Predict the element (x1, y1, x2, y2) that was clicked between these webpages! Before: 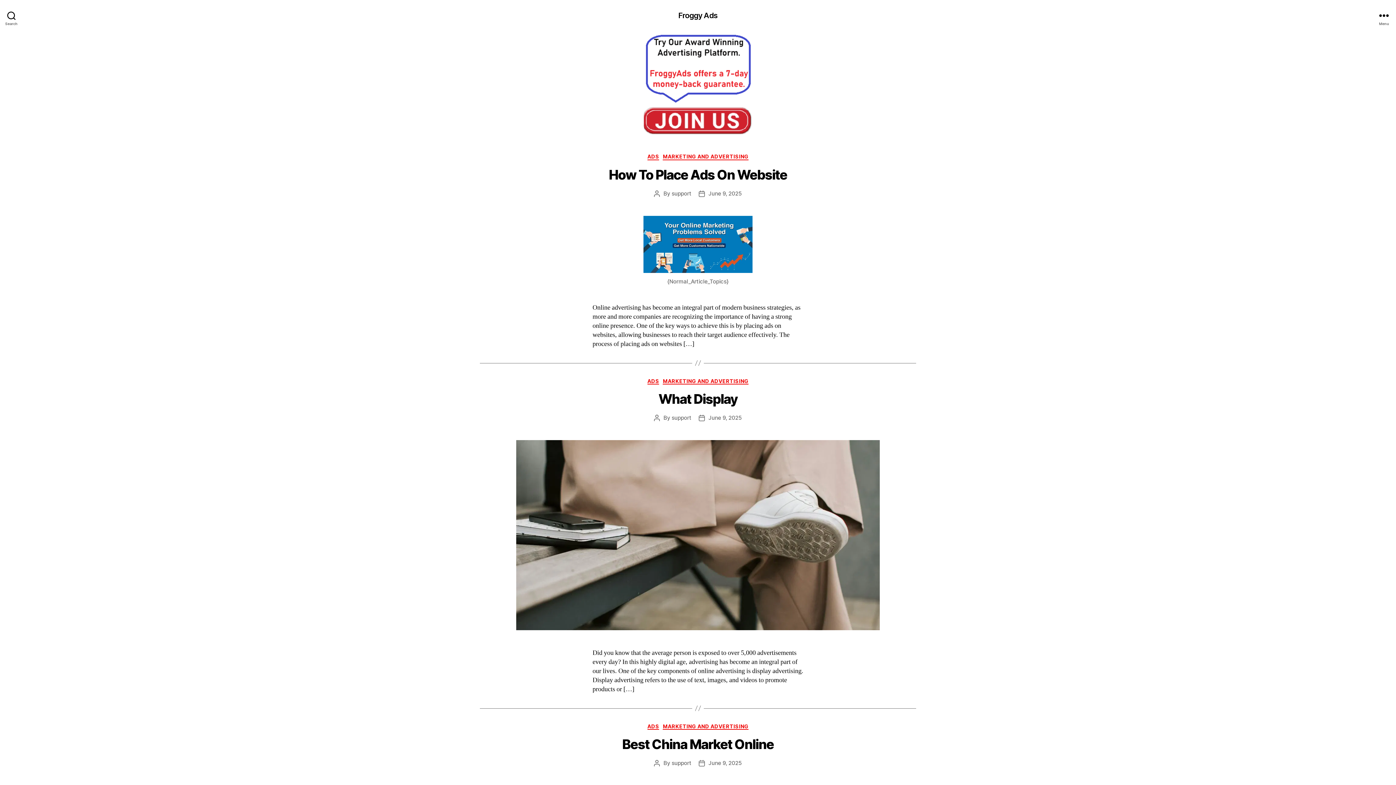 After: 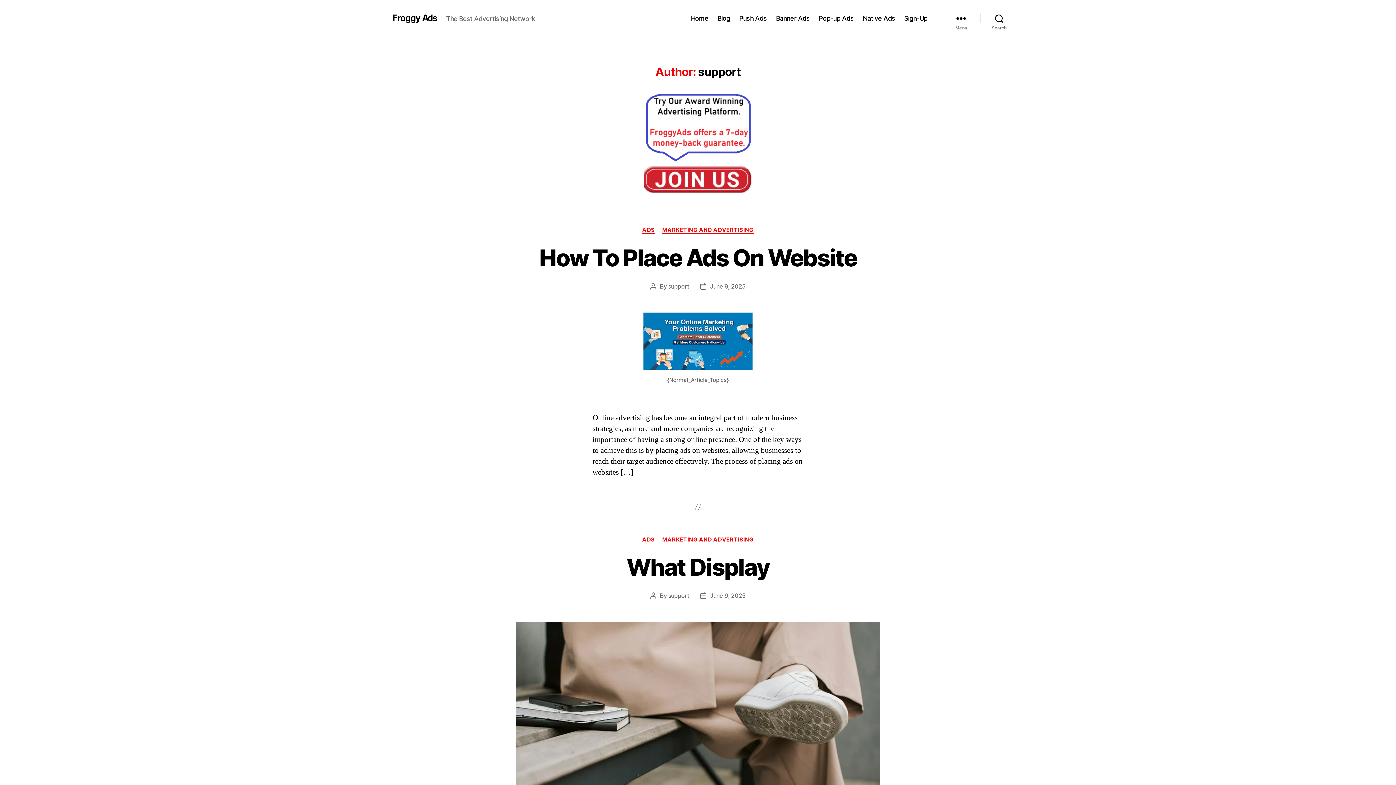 Action: bbox: (671, 414, 691, 421) label: support